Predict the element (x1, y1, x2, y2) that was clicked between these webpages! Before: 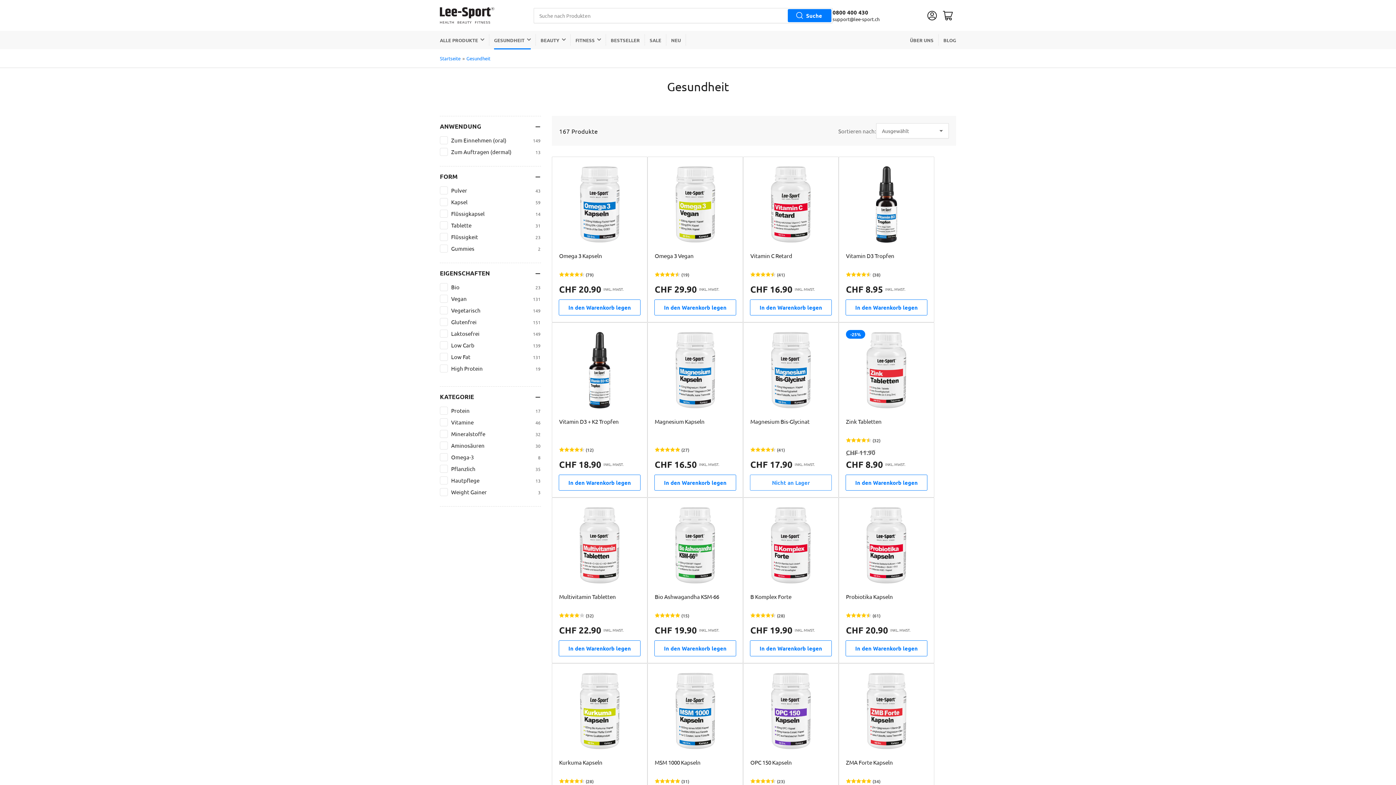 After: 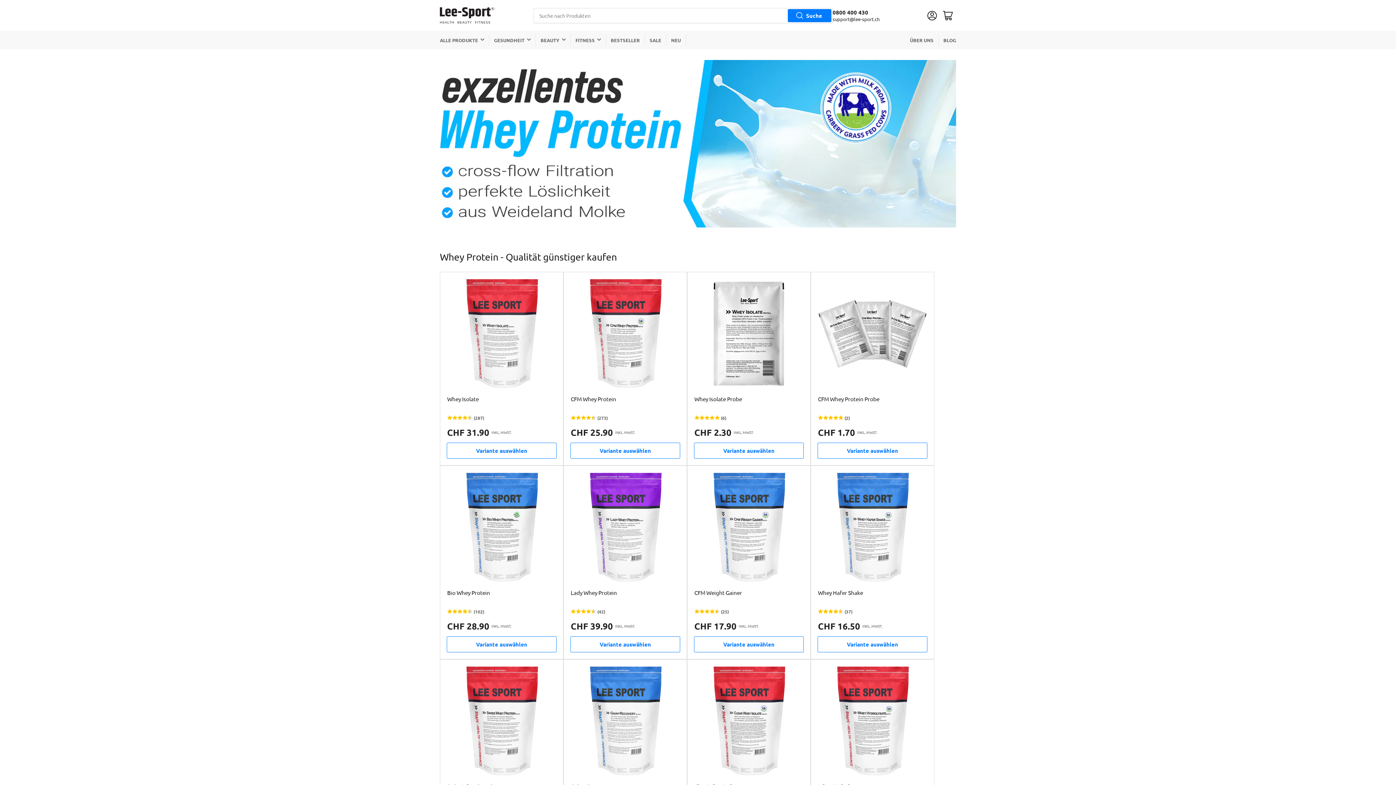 Action: bbox: (440, 7, 494, 23)